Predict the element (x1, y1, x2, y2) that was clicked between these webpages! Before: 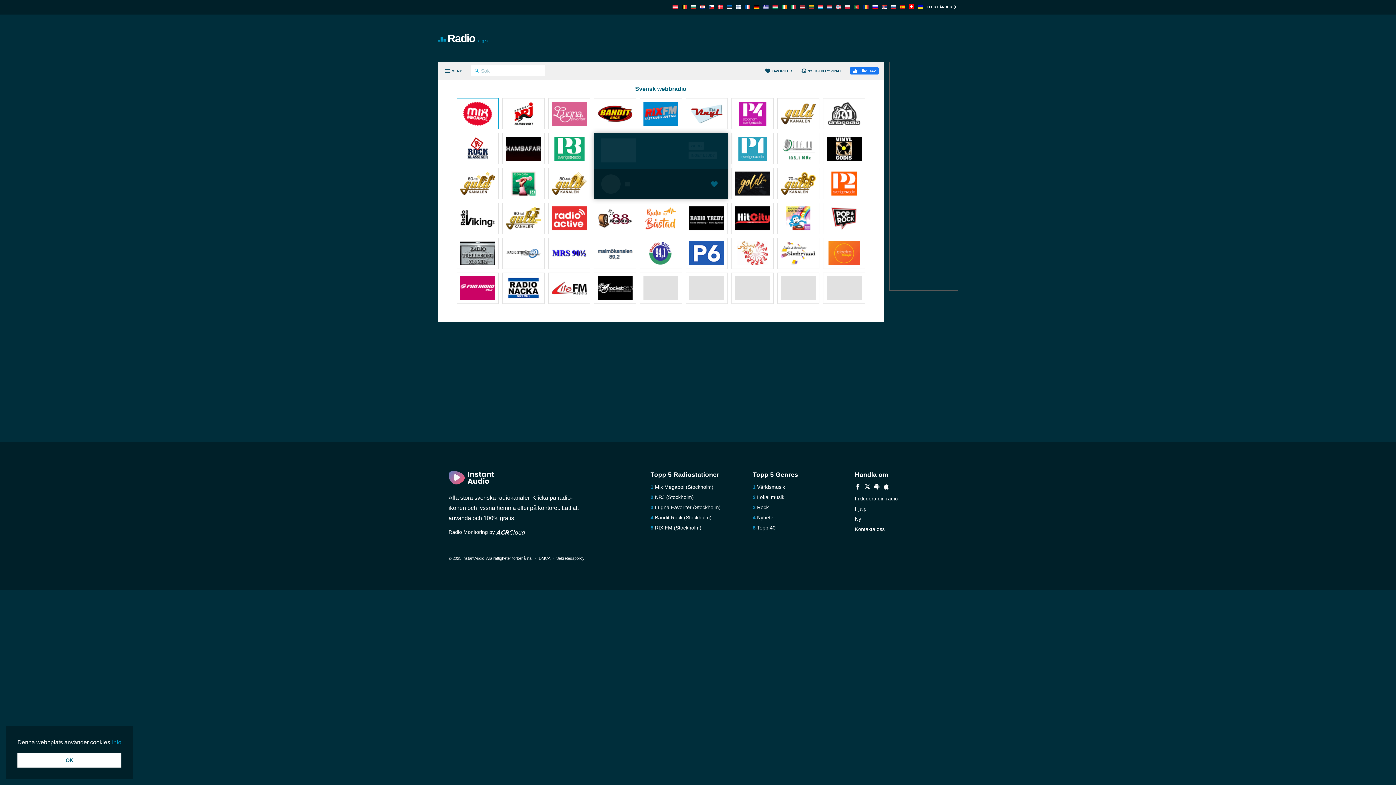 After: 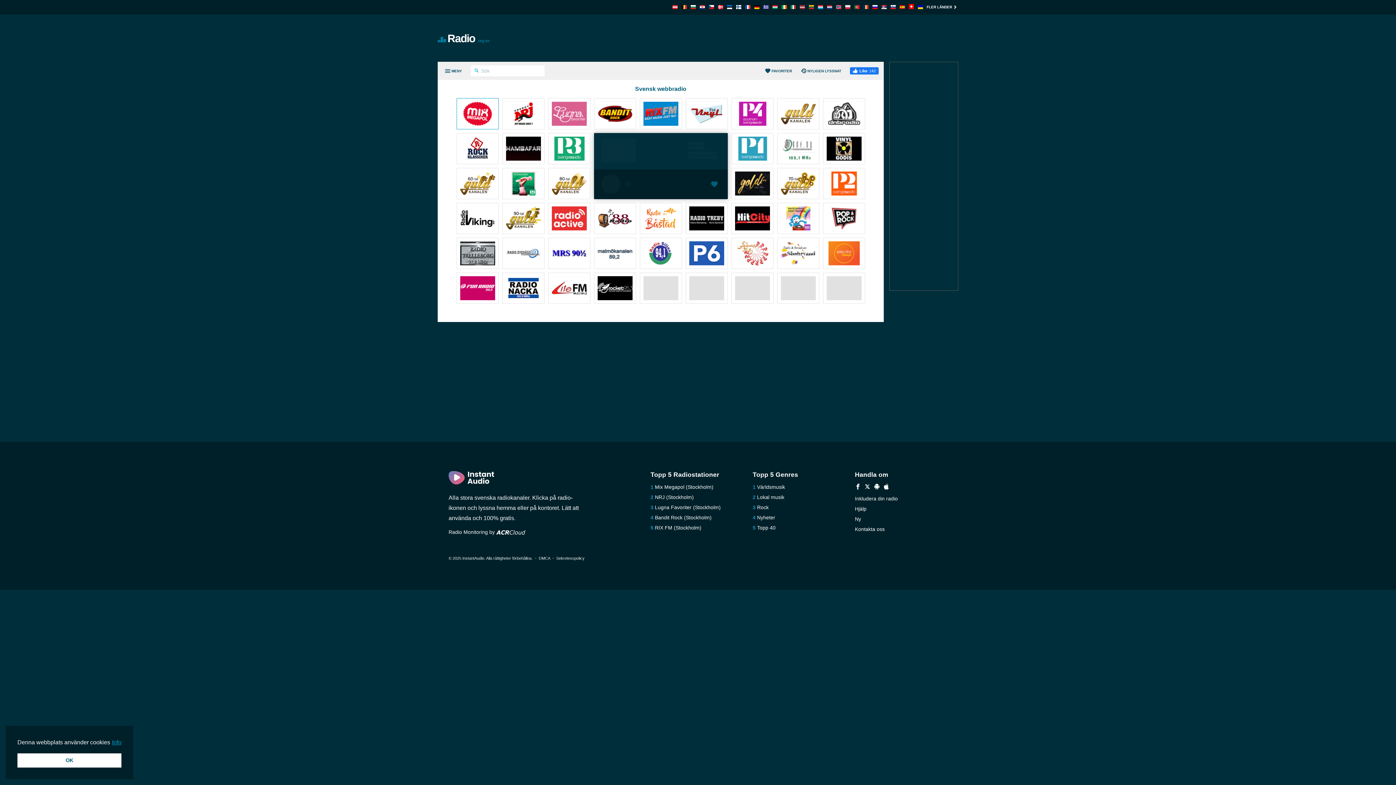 Action: bbox: (597, 241, 632, 266)